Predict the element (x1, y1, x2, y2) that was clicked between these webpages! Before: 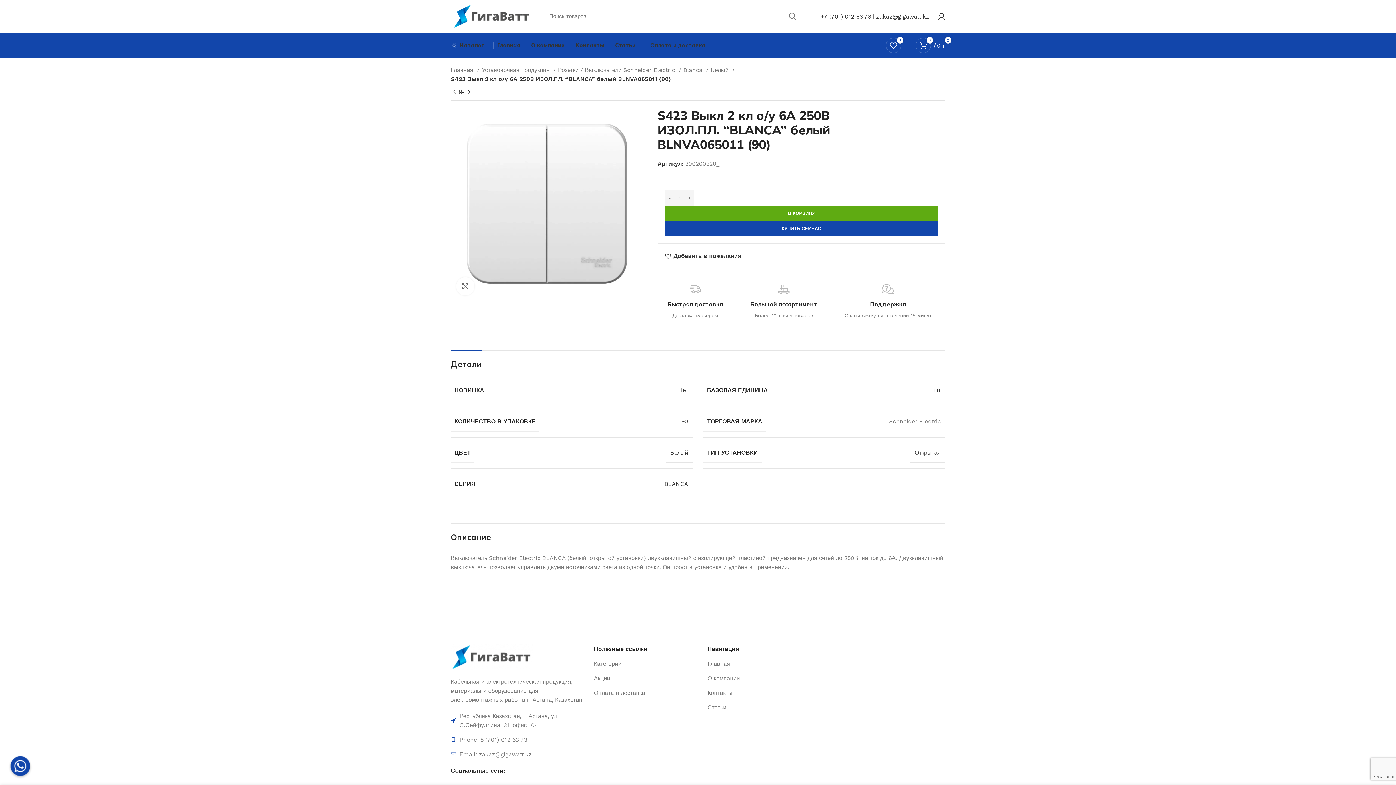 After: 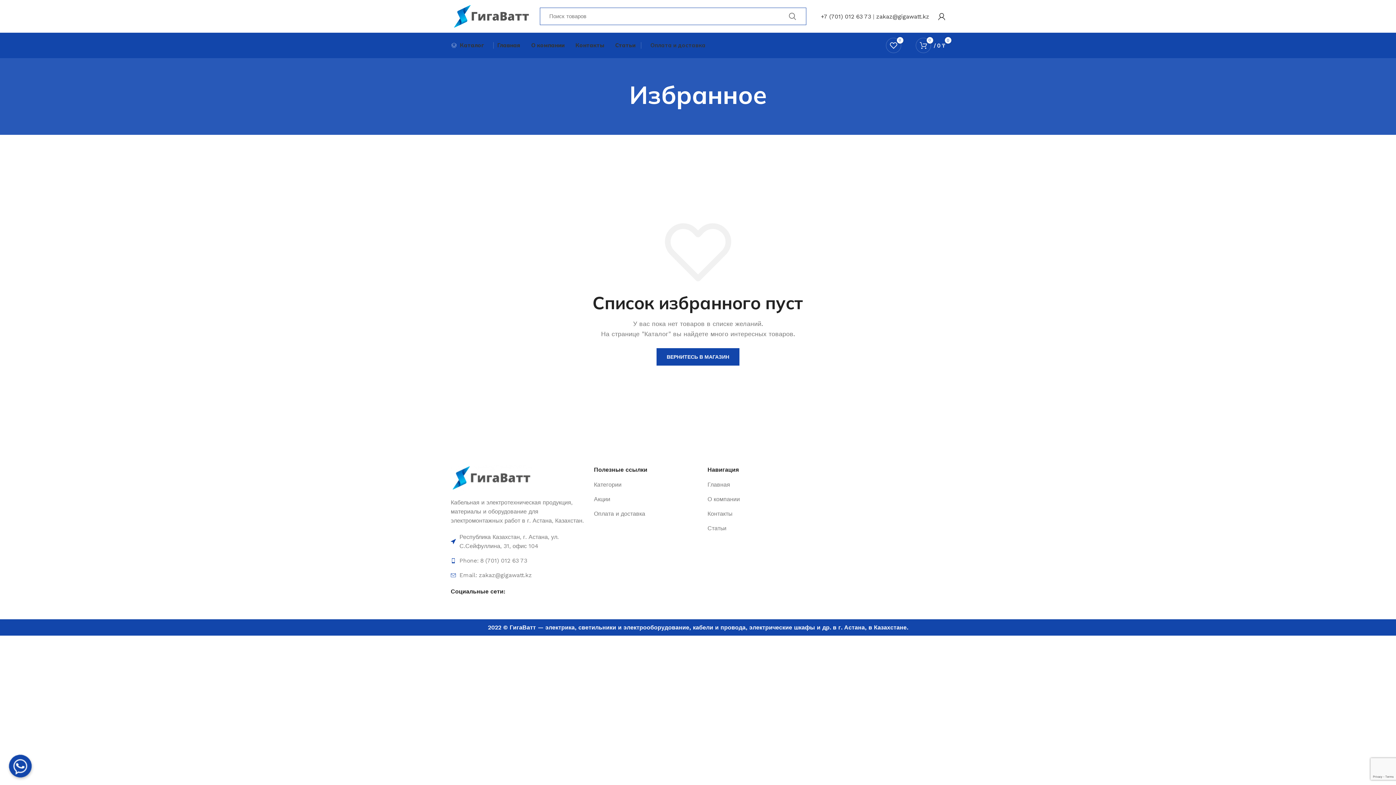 Action: bbox: (882, 38, 905, 52) label: 0